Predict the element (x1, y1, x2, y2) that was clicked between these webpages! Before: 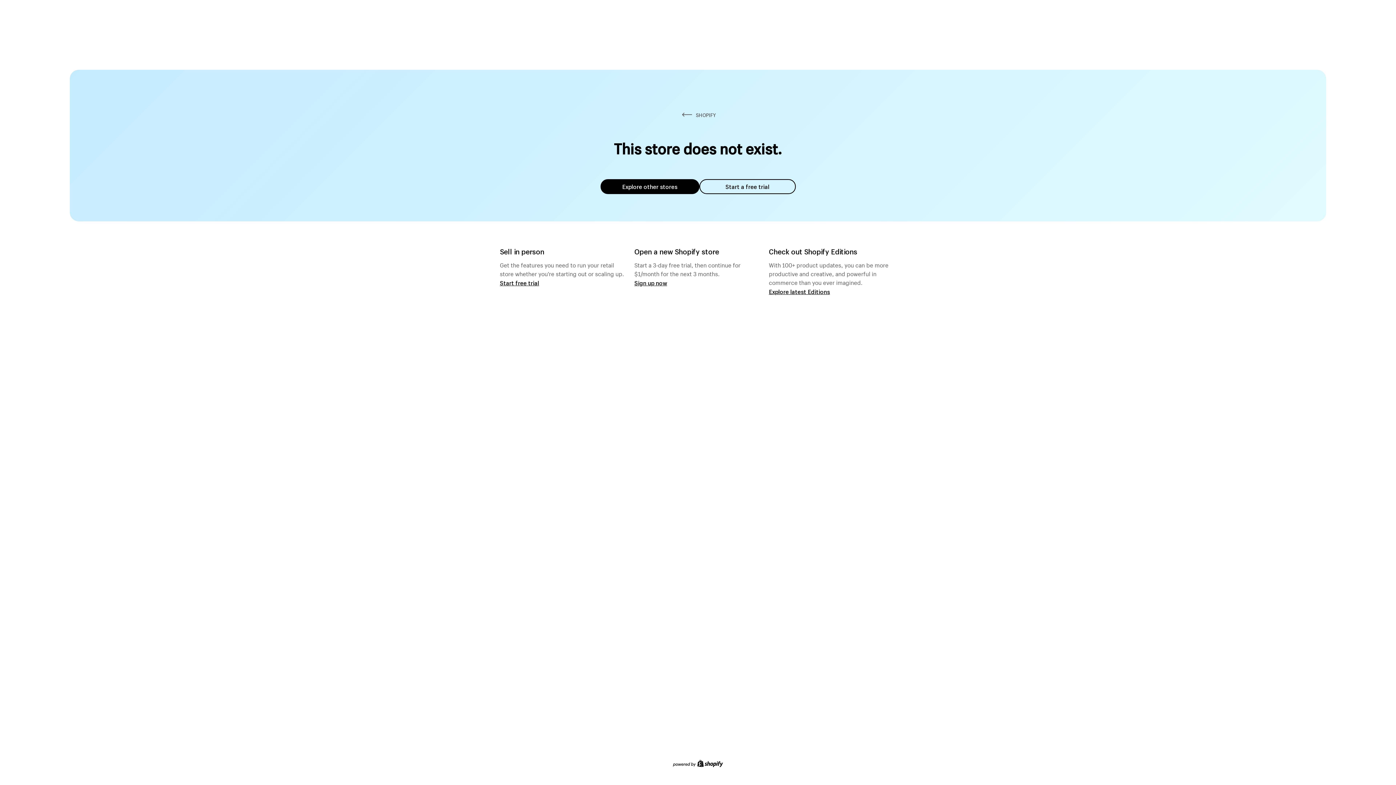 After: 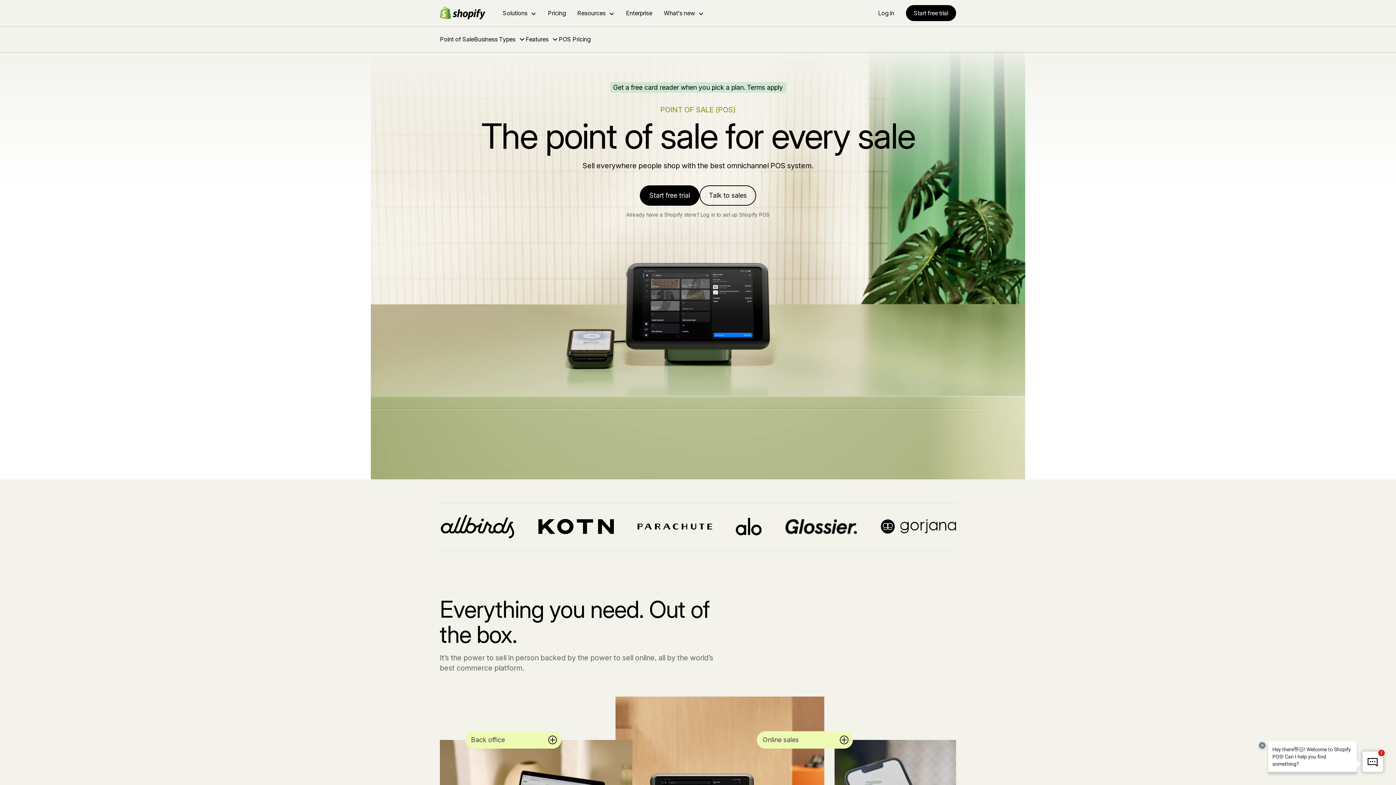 Action: label: Start free trial bbox: (500, 279, 539, 286)